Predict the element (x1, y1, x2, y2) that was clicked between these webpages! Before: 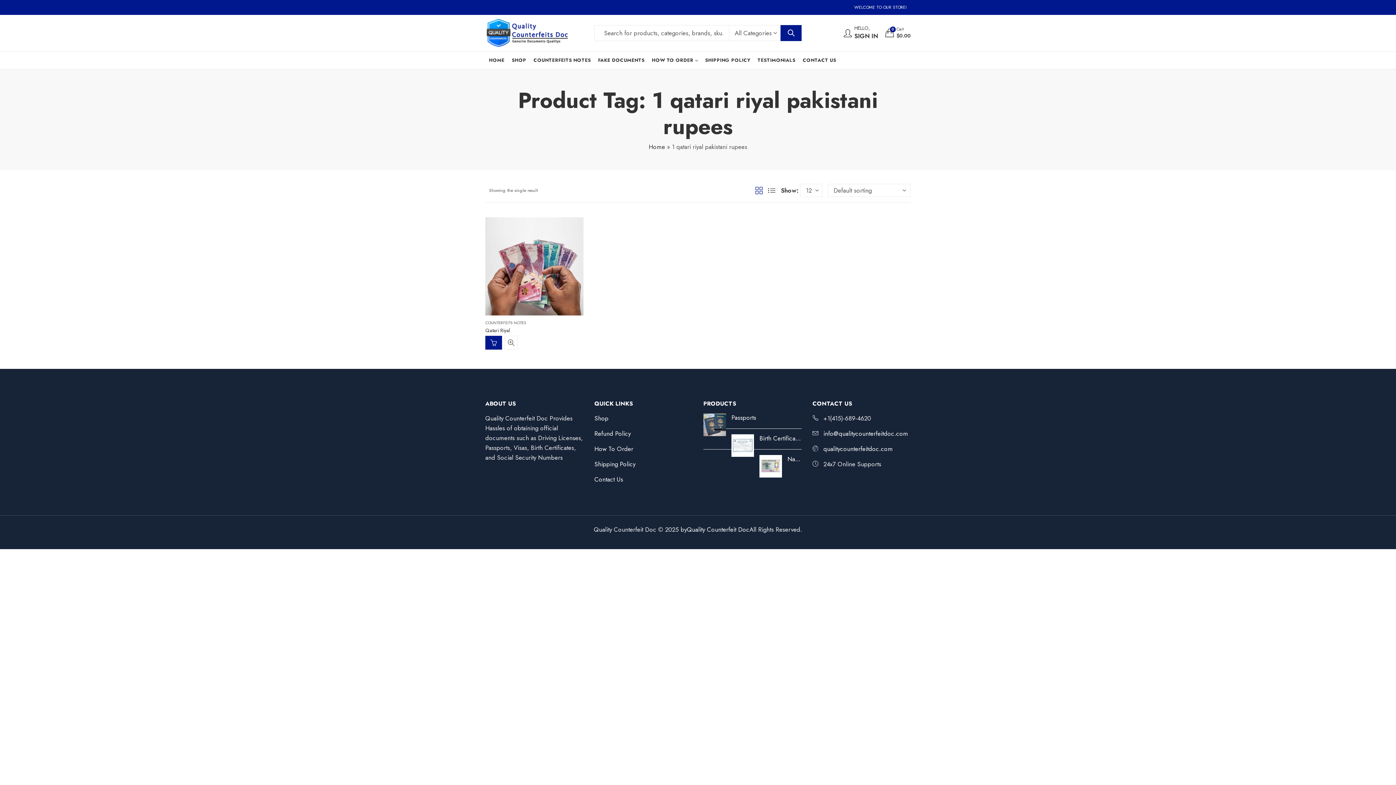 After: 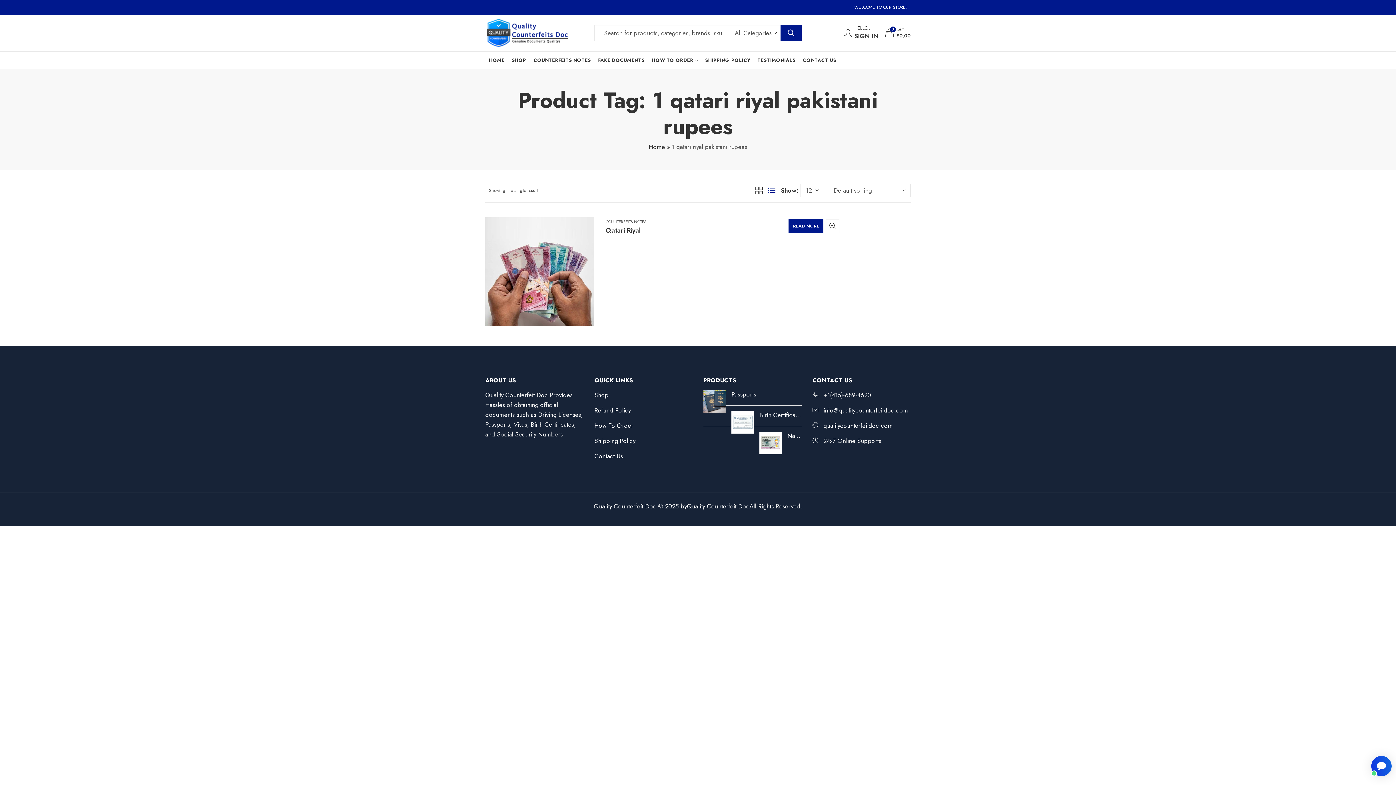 Action: label: List View bbox: (768, 184, 775, 196)